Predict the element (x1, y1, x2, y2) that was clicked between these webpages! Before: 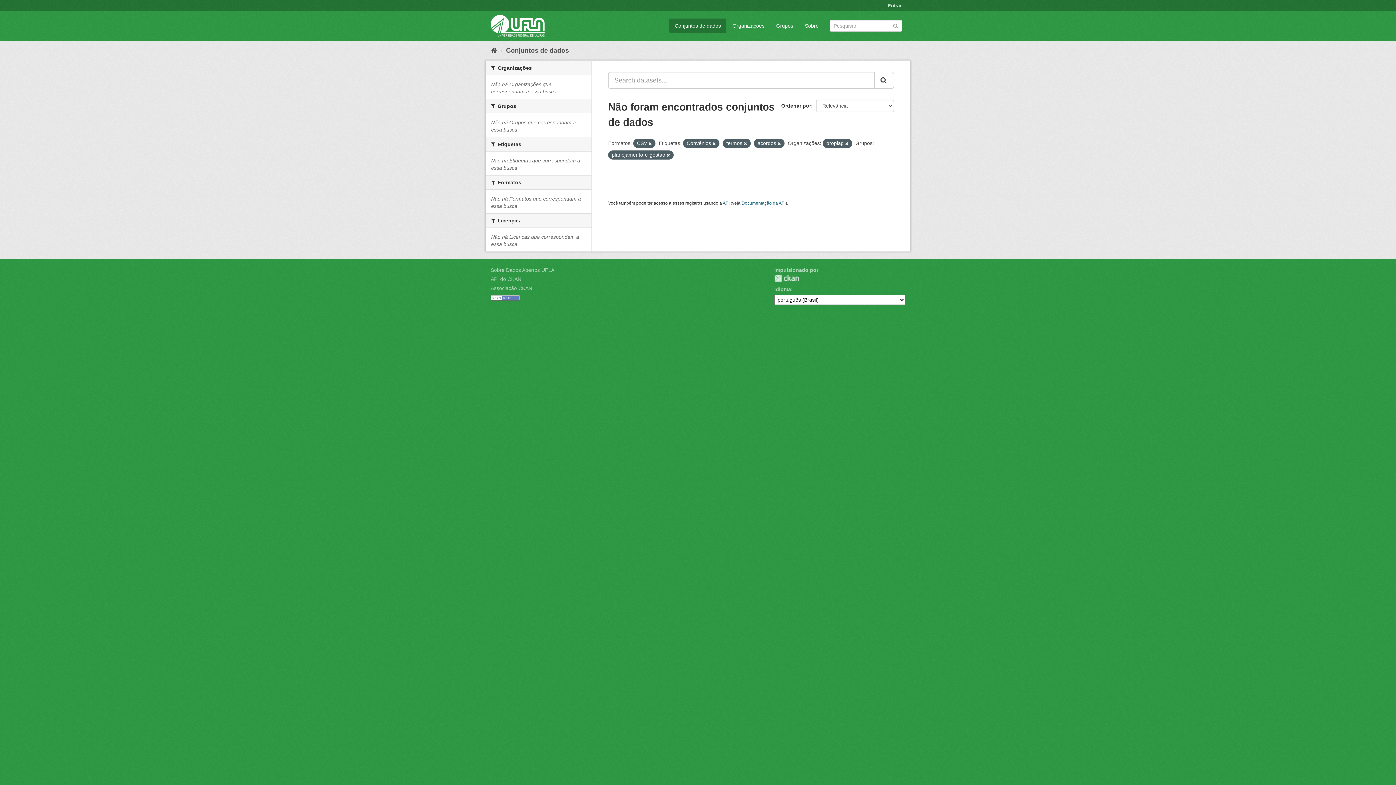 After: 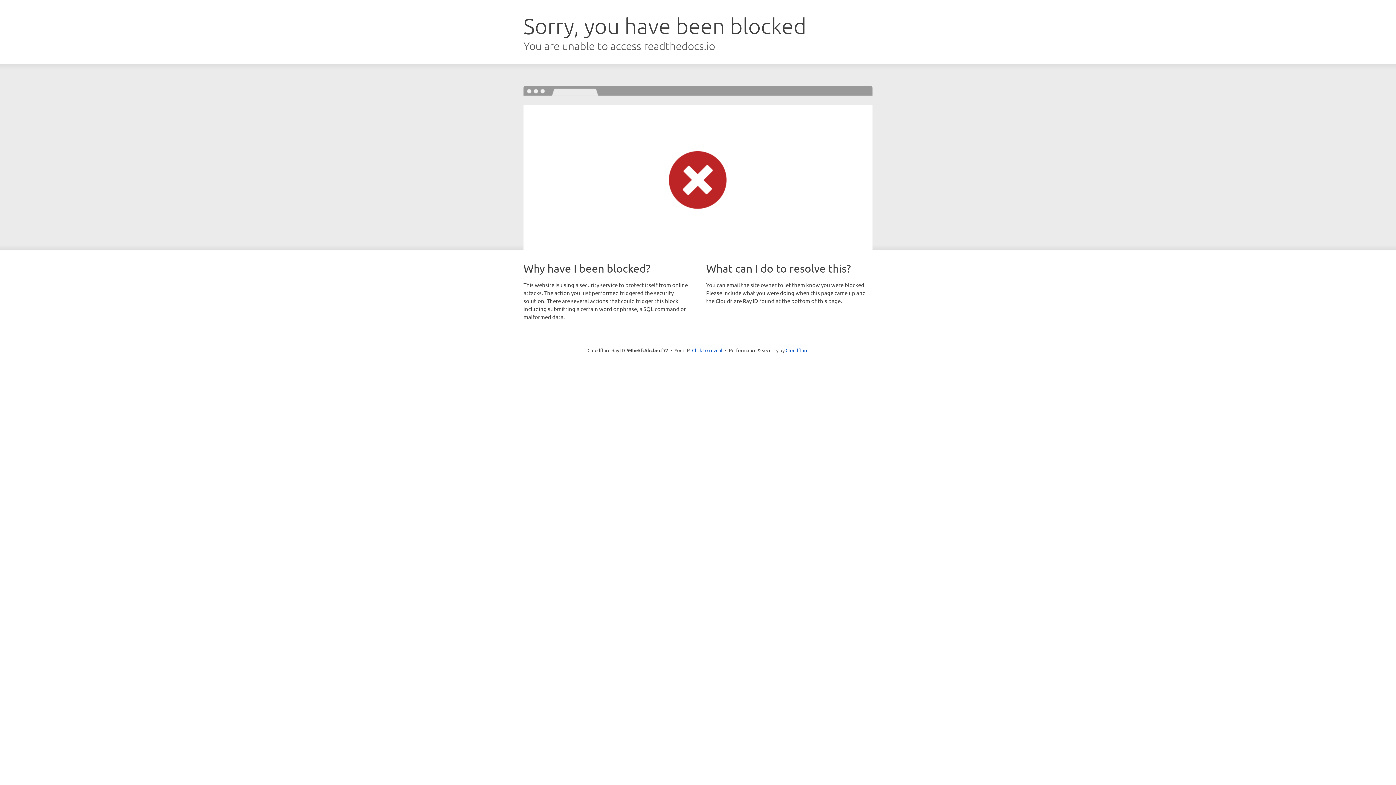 Action: label: API do CKAN bbox: (490, 276, 521, 282)